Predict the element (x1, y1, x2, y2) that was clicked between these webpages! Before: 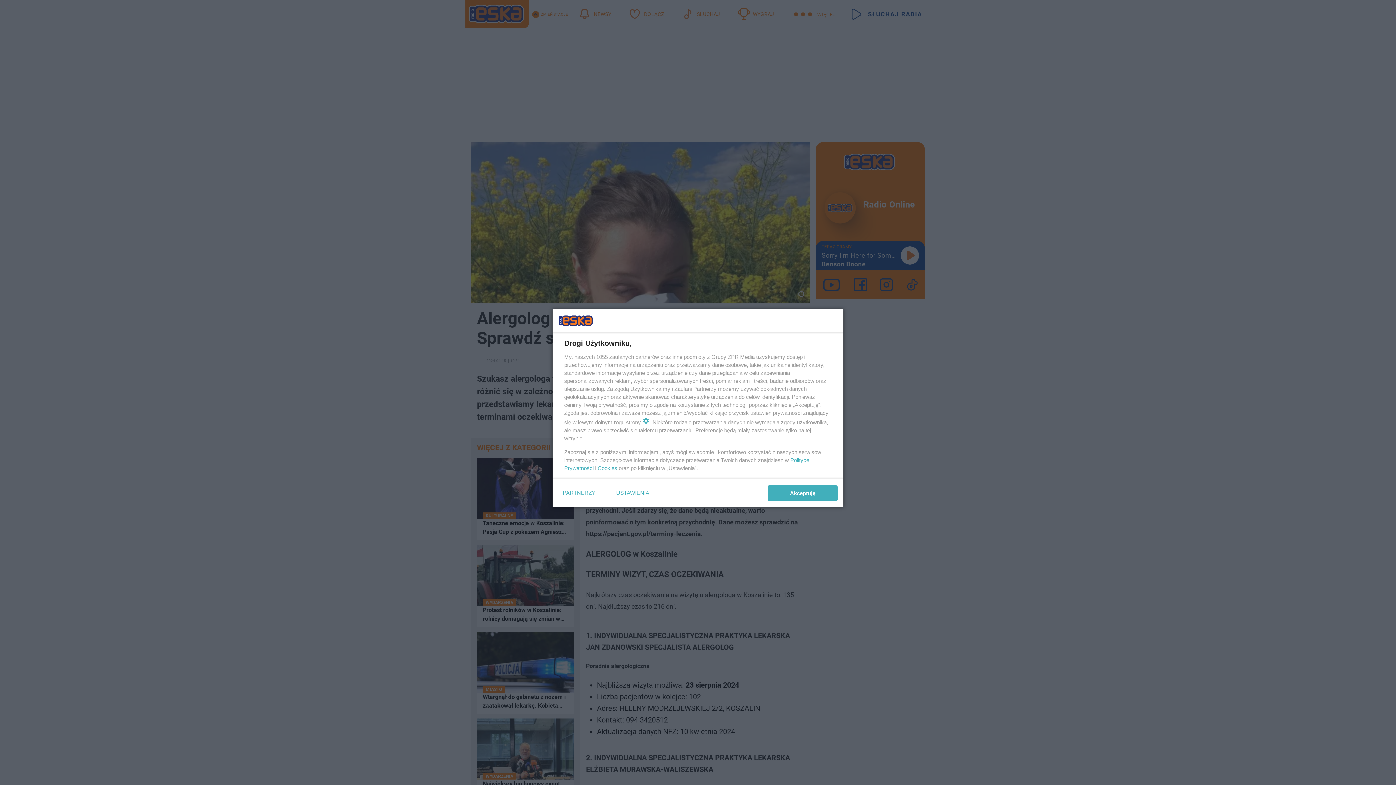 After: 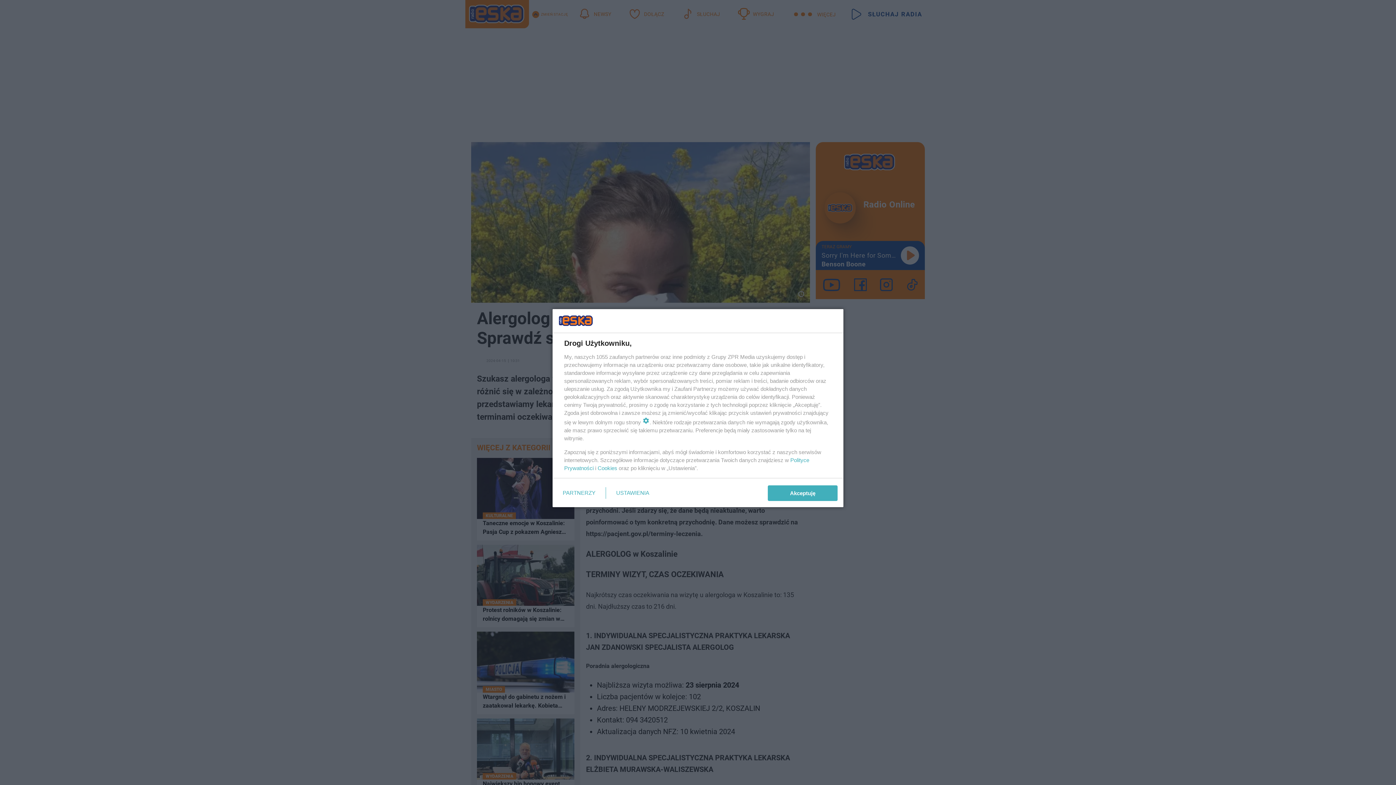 Action: label: Cookies bbox: (597, 465, 617, 471)